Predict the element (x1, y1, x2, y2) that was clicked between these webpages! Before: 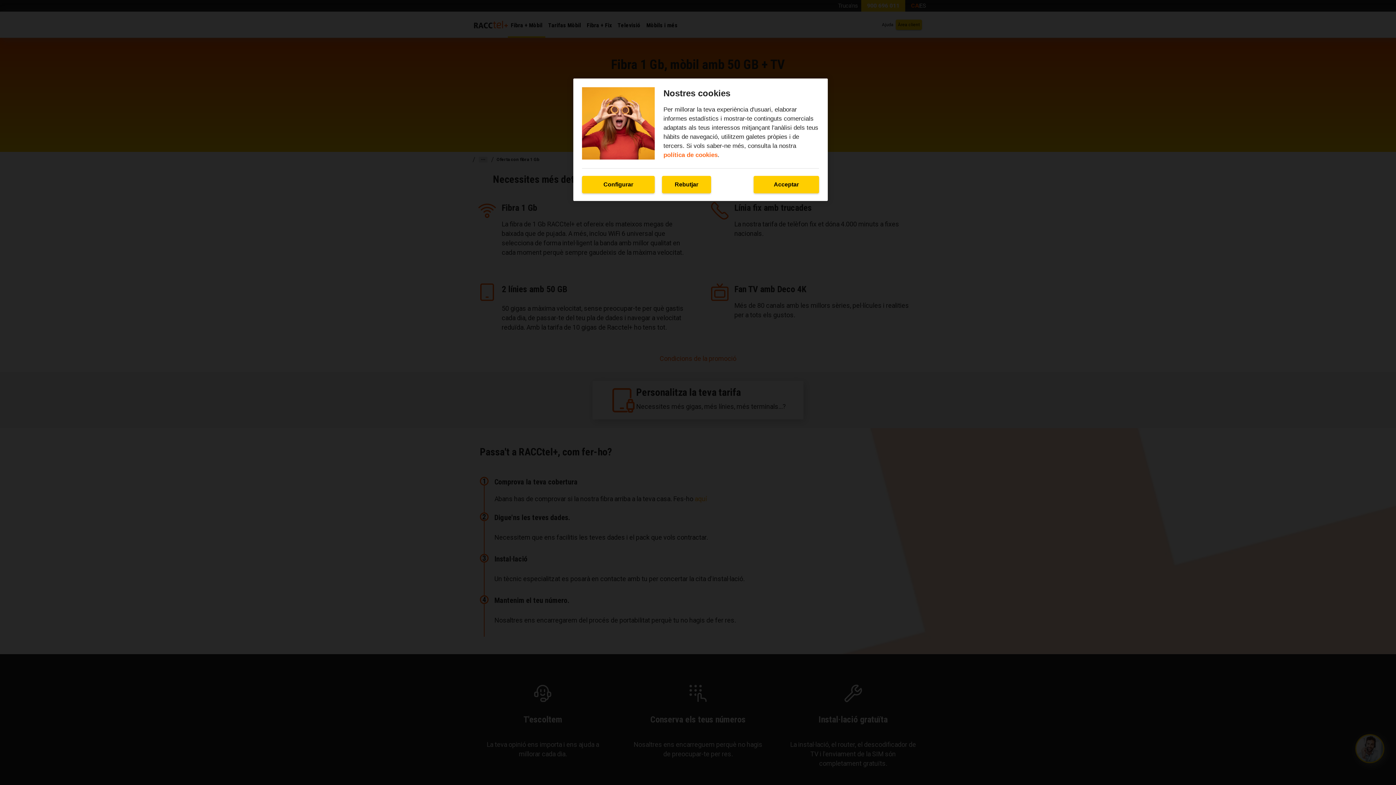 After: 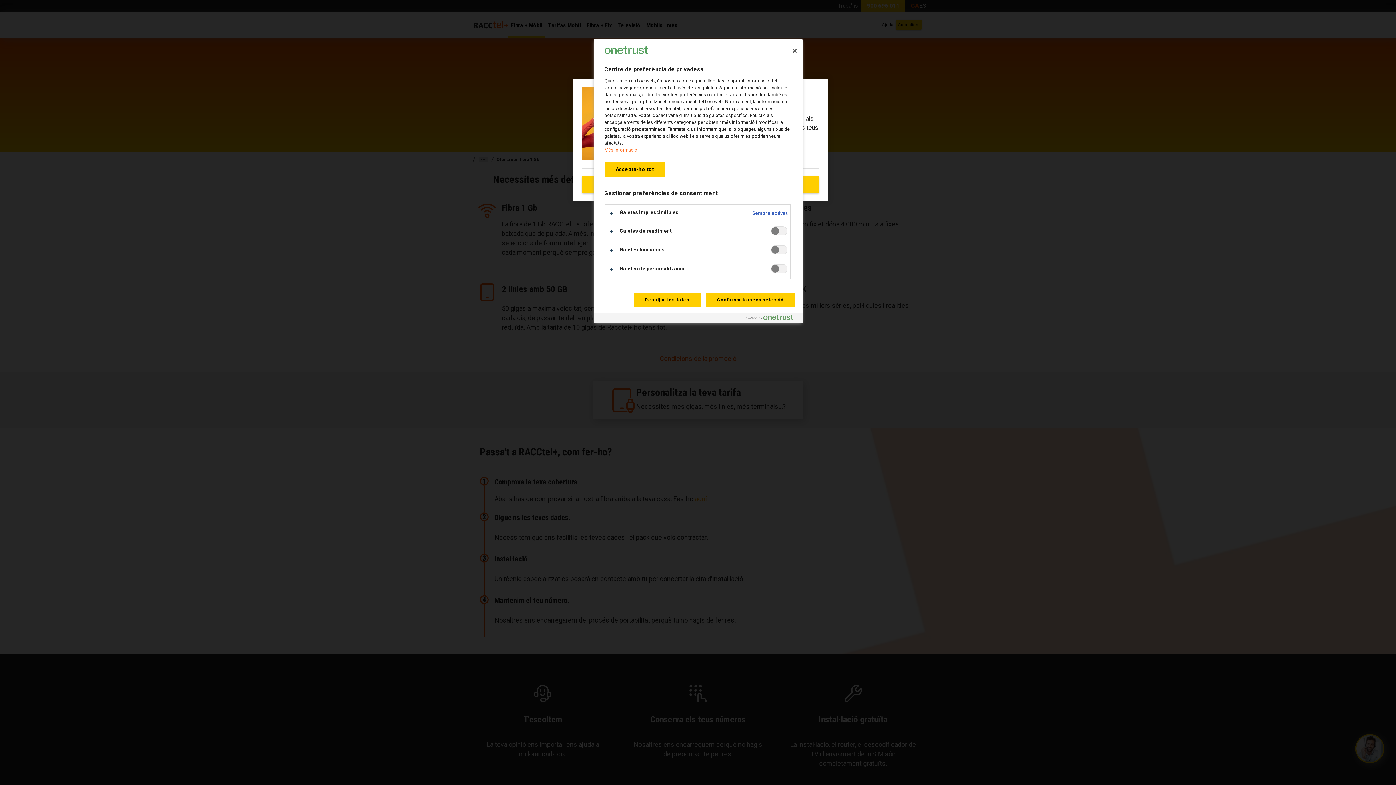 Action: label: Configurar bbox: (582, 176, 654, 193)